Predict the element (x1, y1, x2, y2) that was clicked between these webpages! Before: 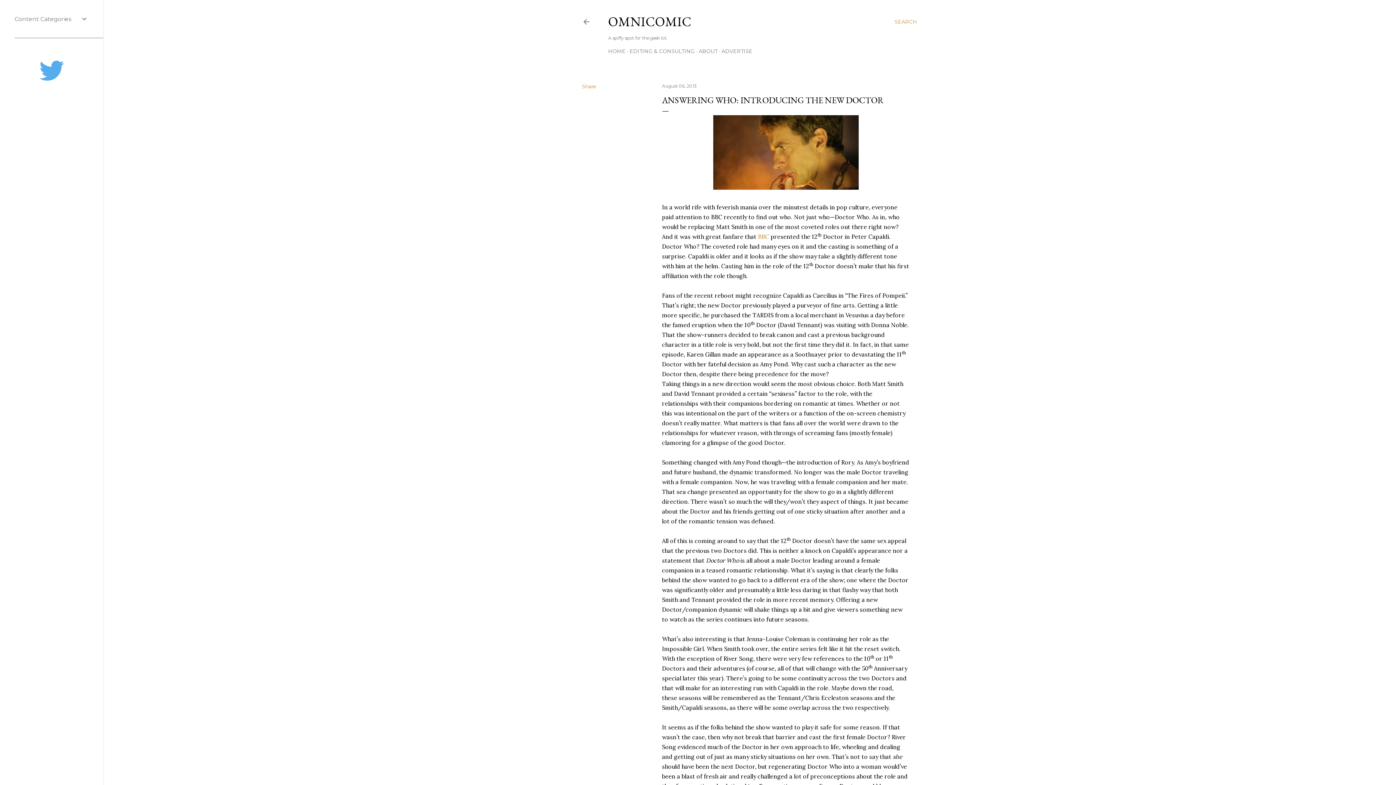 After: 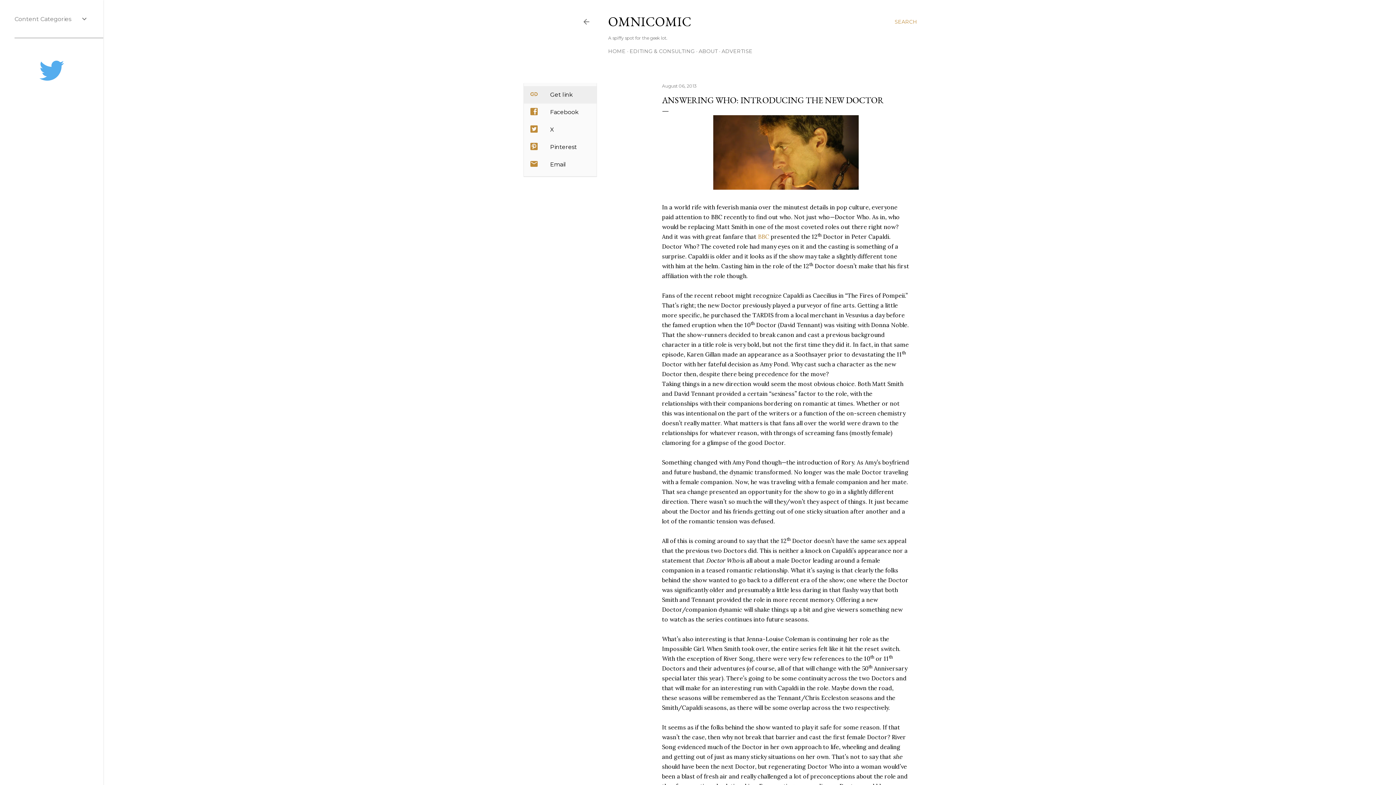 Action: label: Share bbox: (582, 83, 596, 89)